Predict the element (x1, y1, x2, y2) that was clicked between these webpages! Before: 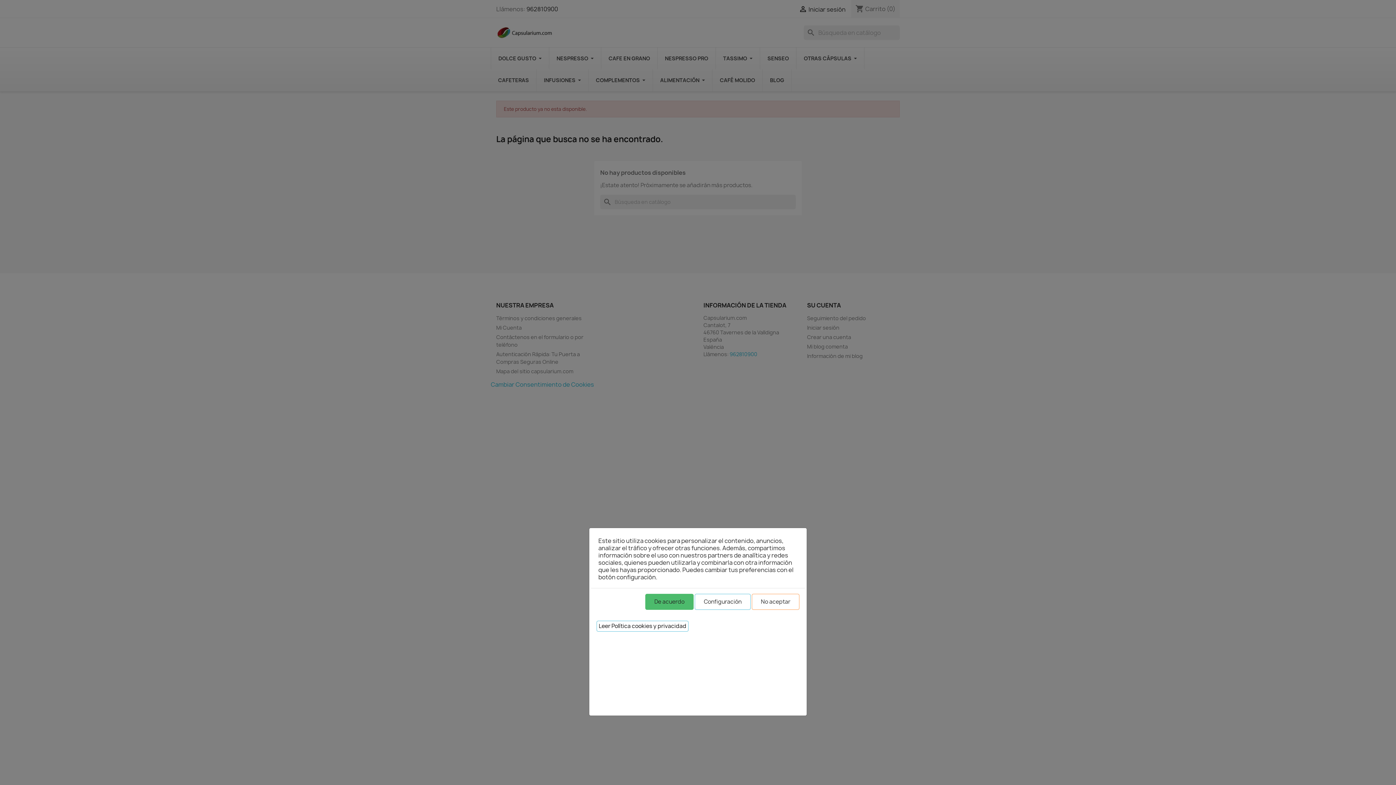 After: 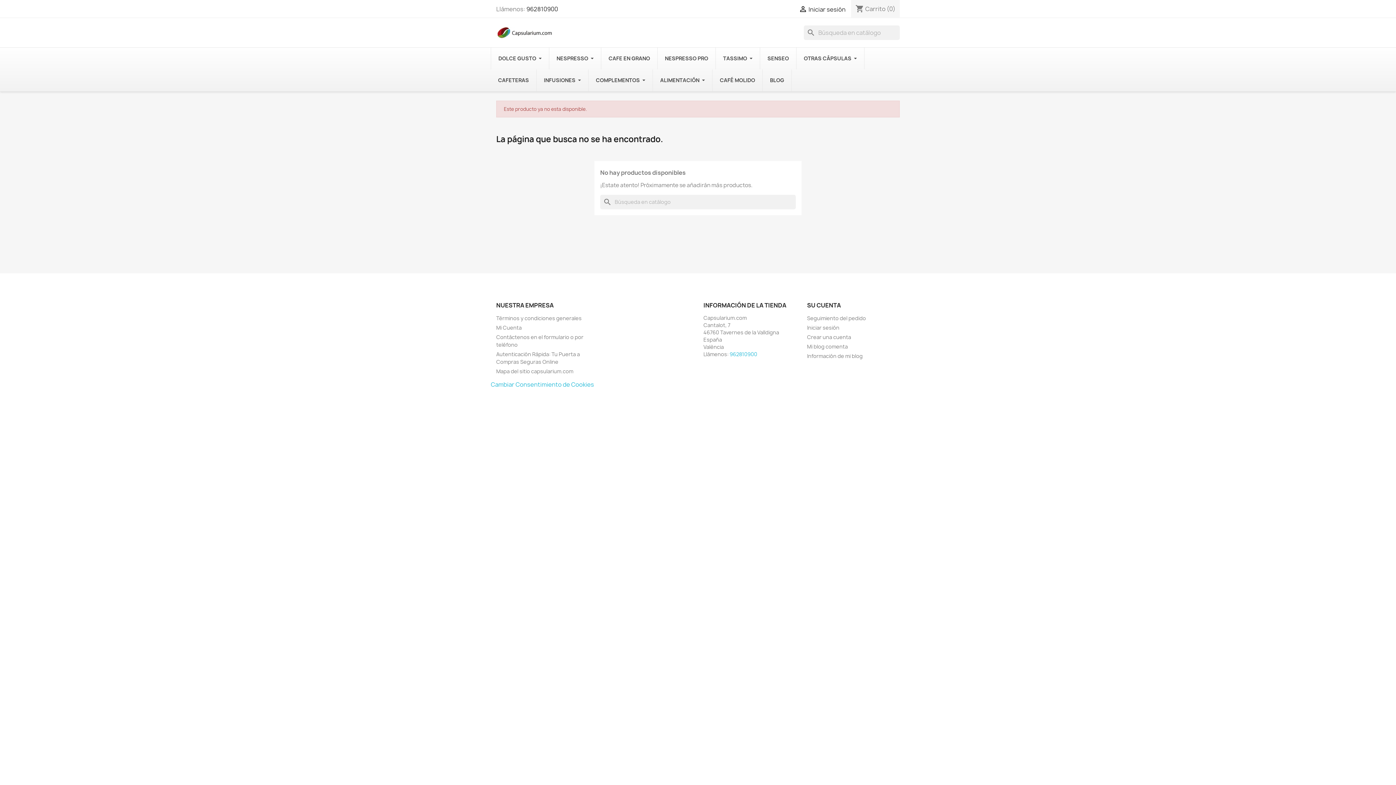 Action: bbox: (645, 594, 693, 610) label: De acuerdo